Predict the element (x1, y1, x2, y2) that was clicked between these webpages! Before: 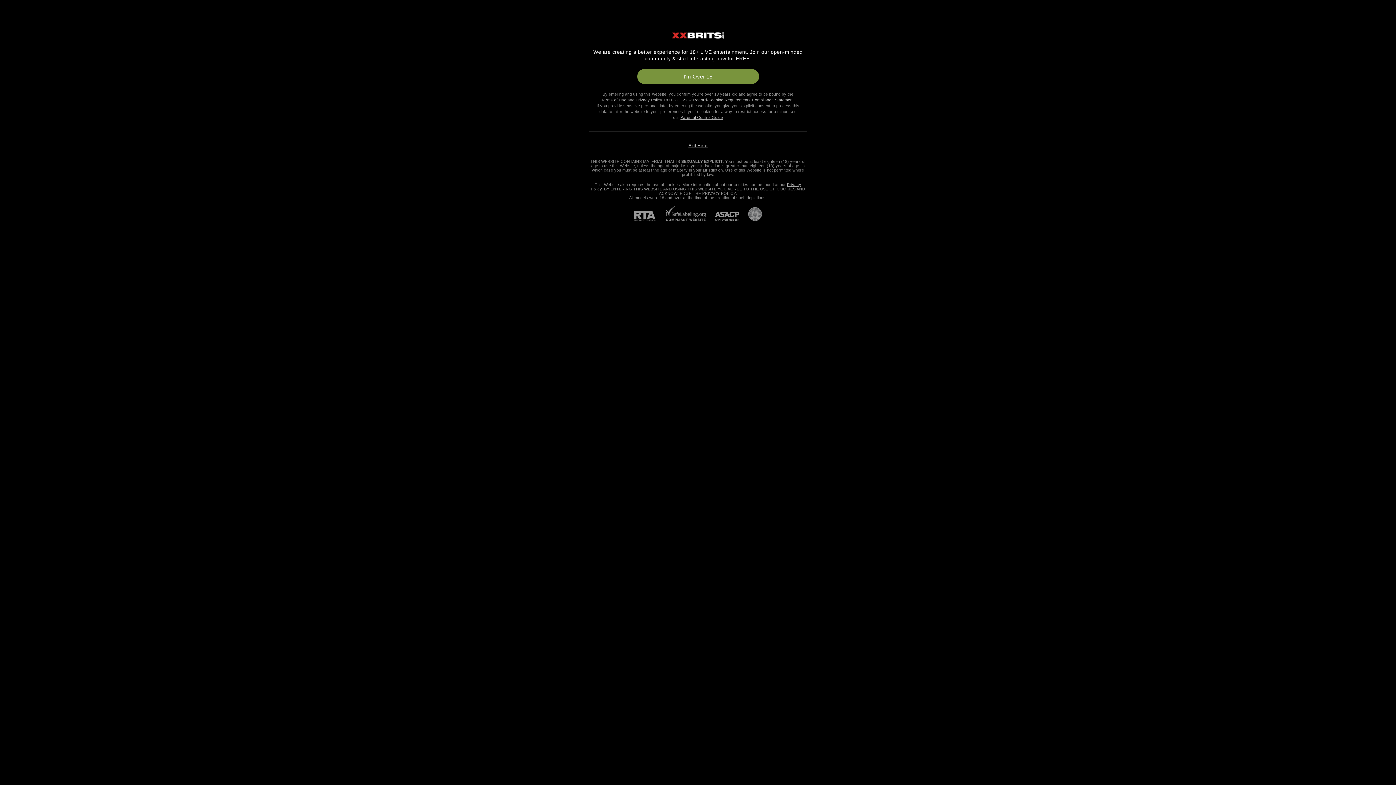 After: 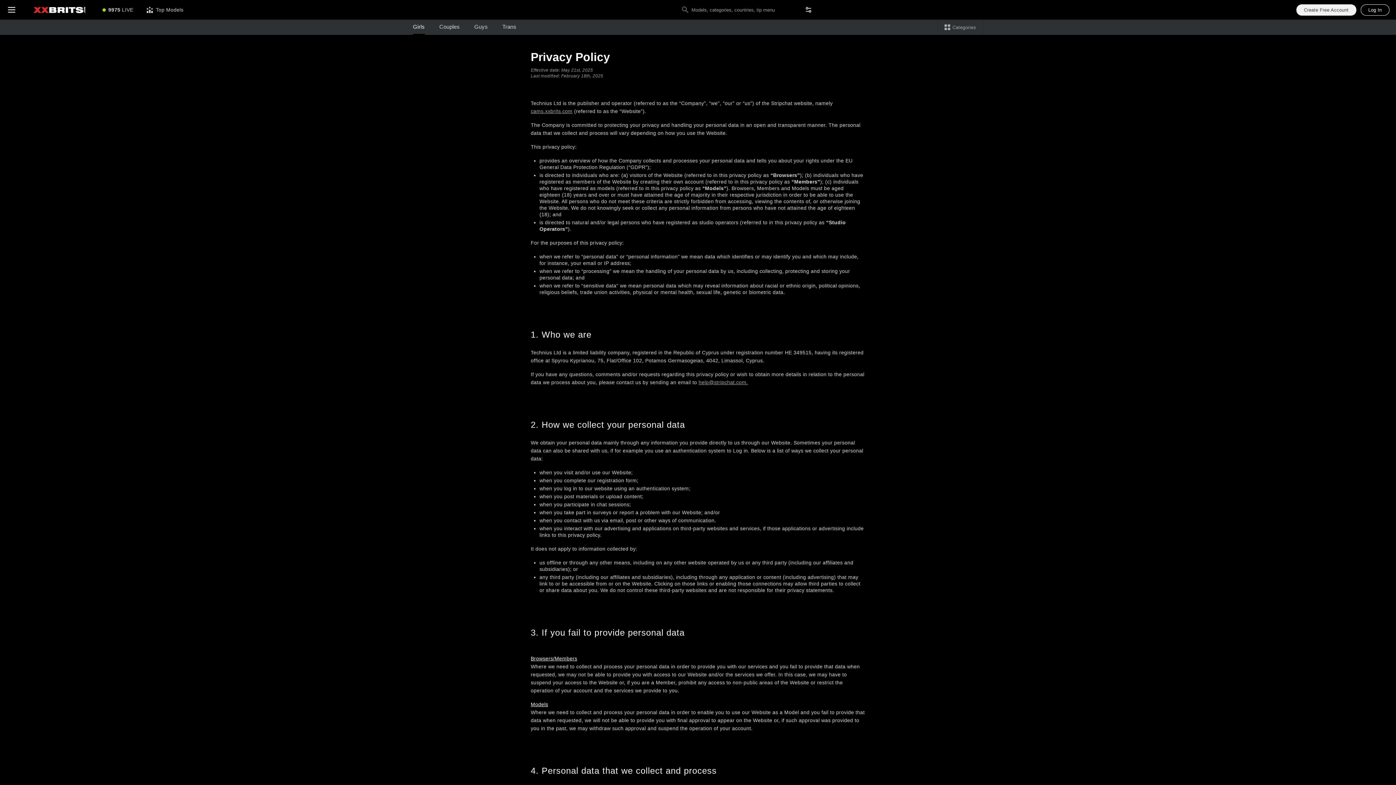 Action: bbox: (635, 97, 662, 102) label: Privacy Policy